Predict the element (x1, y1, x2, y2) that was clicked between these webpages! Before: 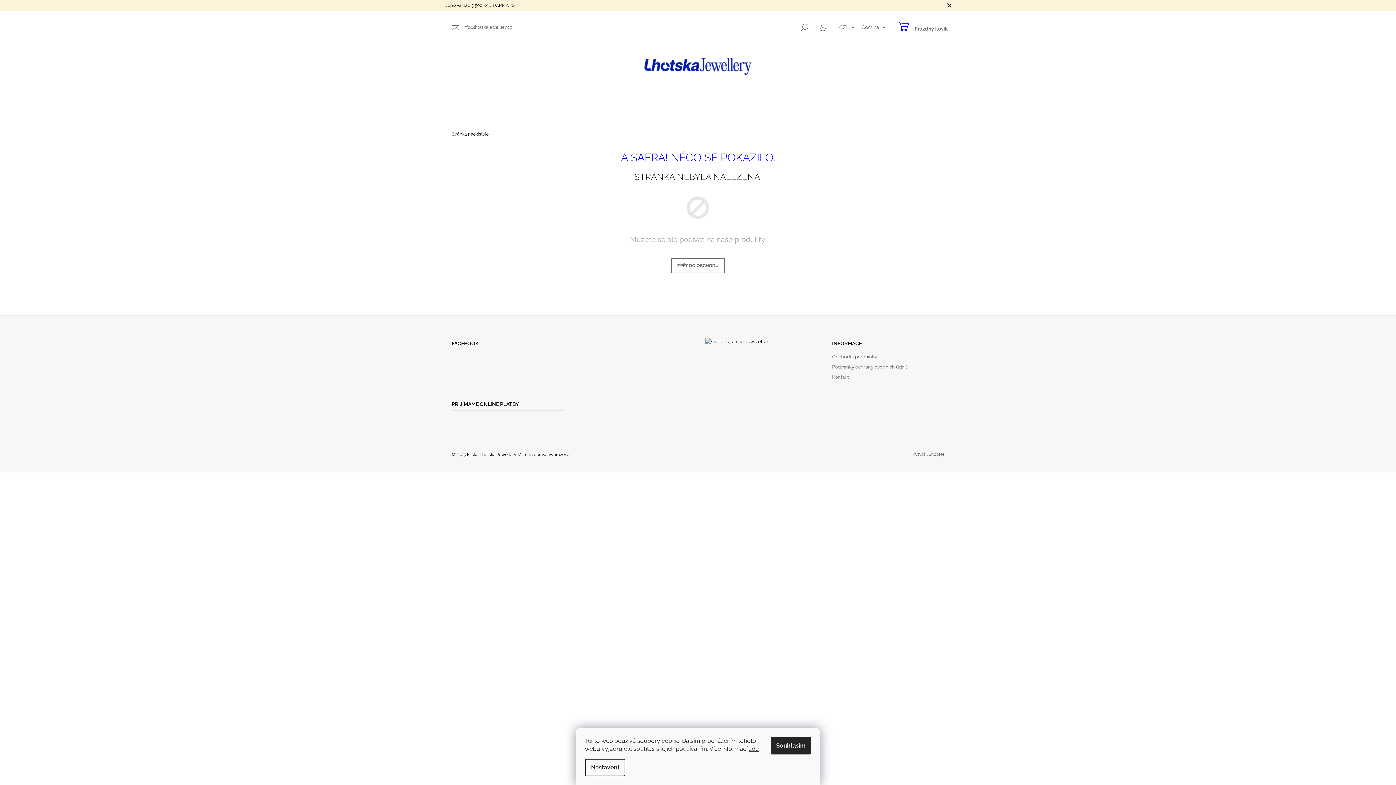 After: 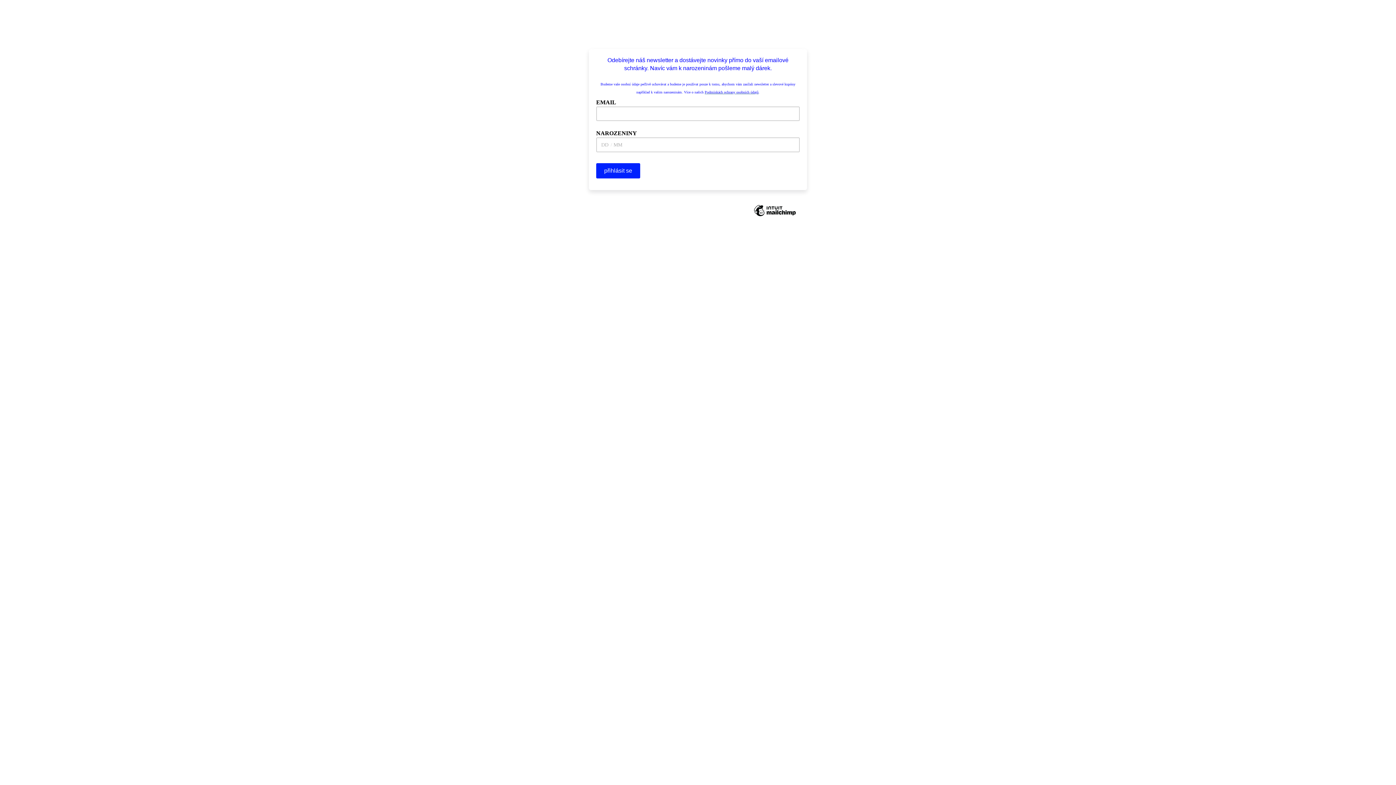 Action: bbox: (705, 337, 768, 344)